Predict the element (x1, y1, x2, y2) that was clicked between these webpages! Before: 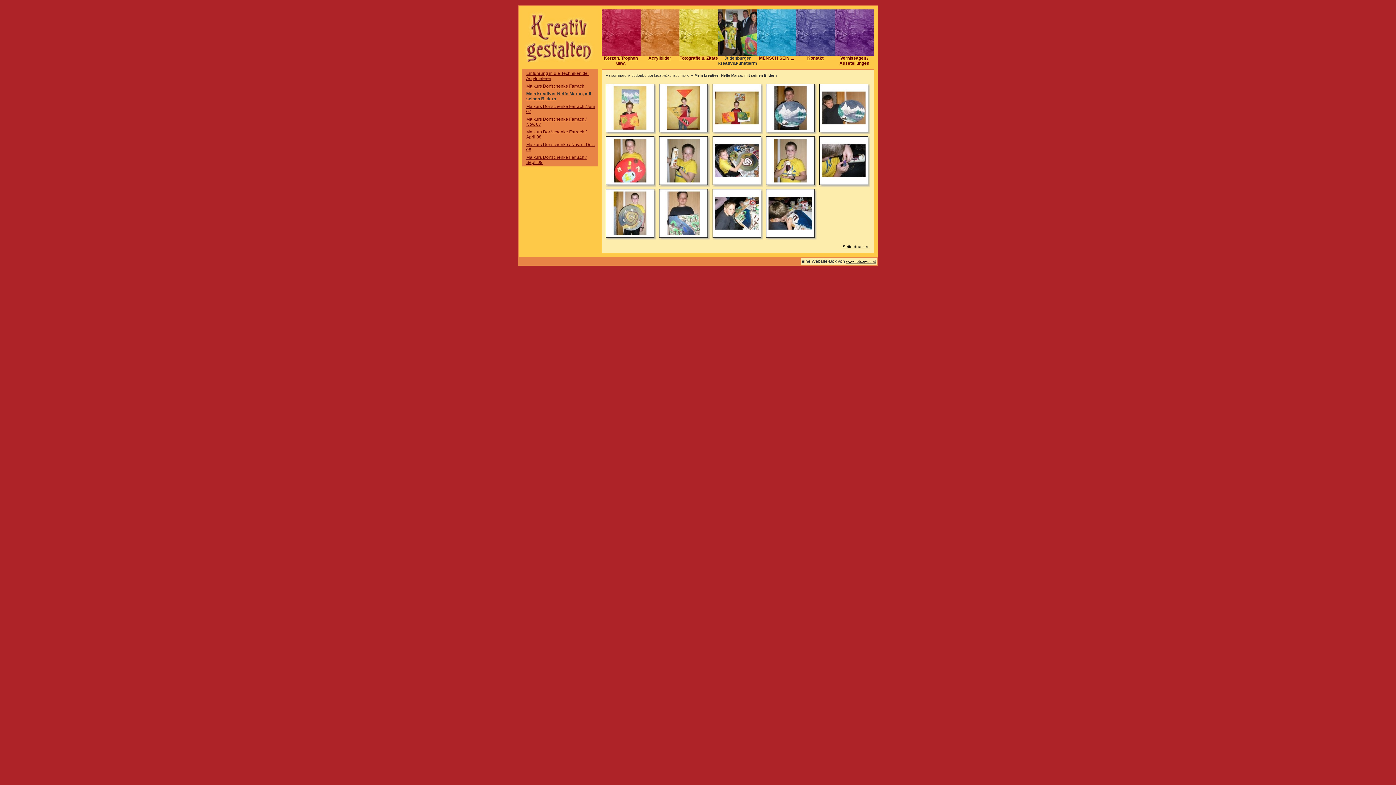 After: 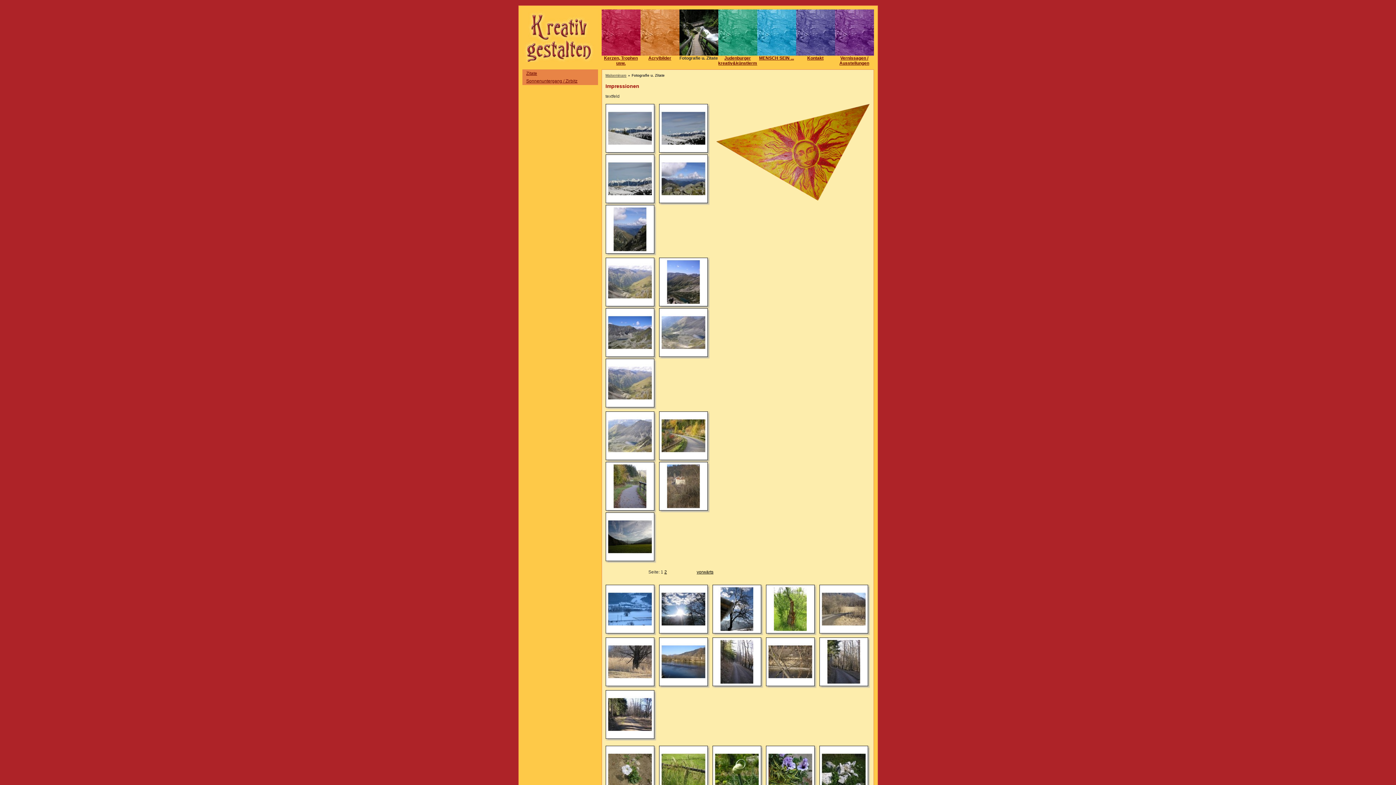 Action: label: Fotografie u. Zitate bbox: (679, 55, 718, 60)